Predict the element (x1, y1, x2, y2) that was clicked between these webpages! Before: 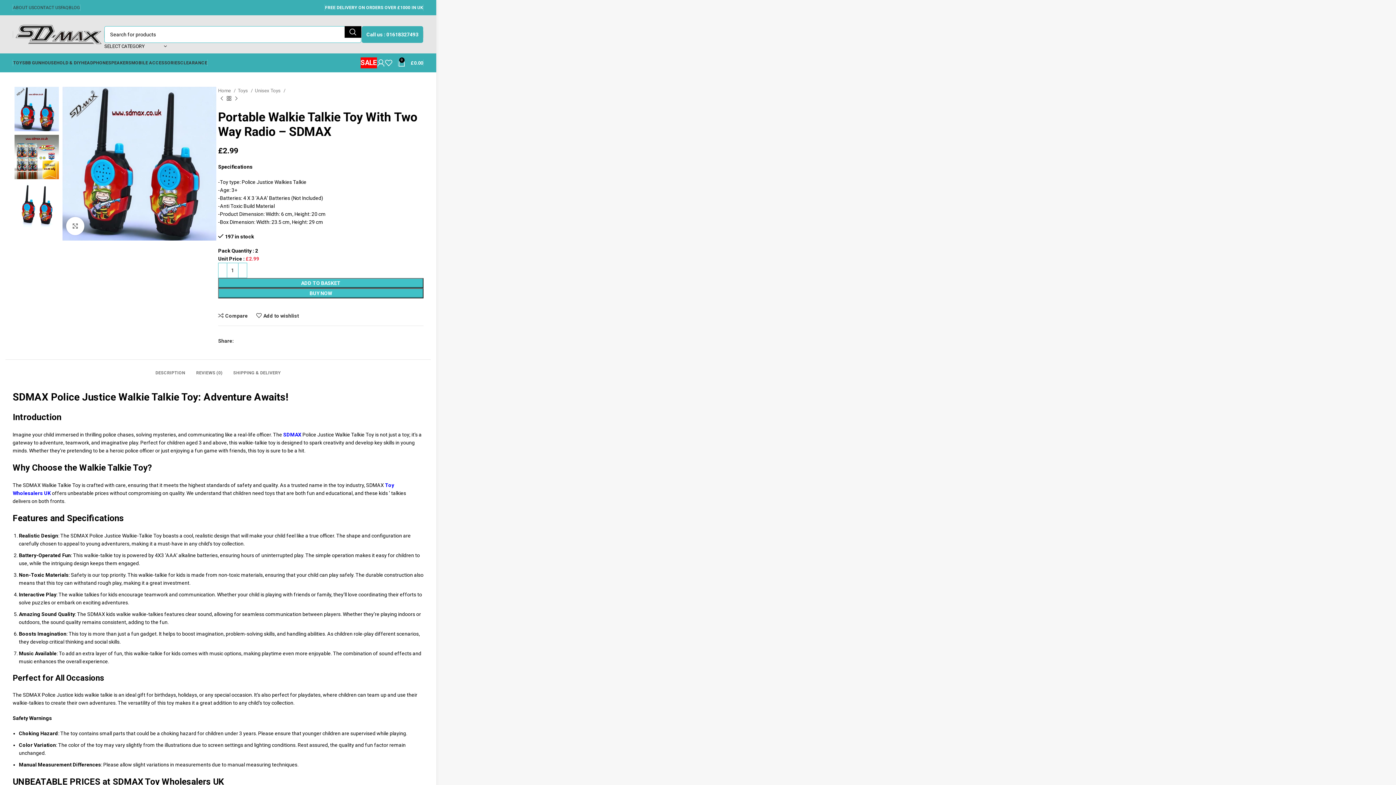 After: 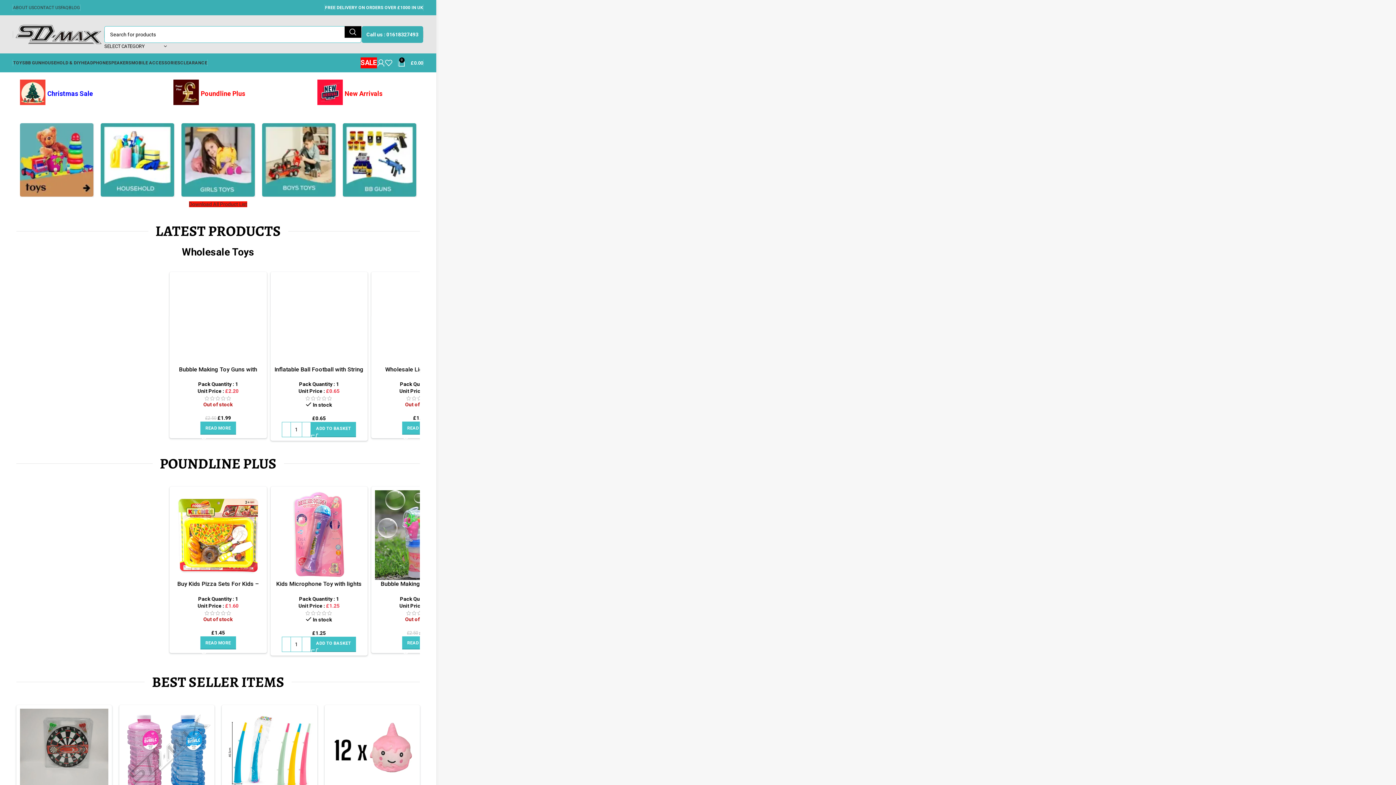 Action: label: Home  bbox: (218, 86, 235, 94)